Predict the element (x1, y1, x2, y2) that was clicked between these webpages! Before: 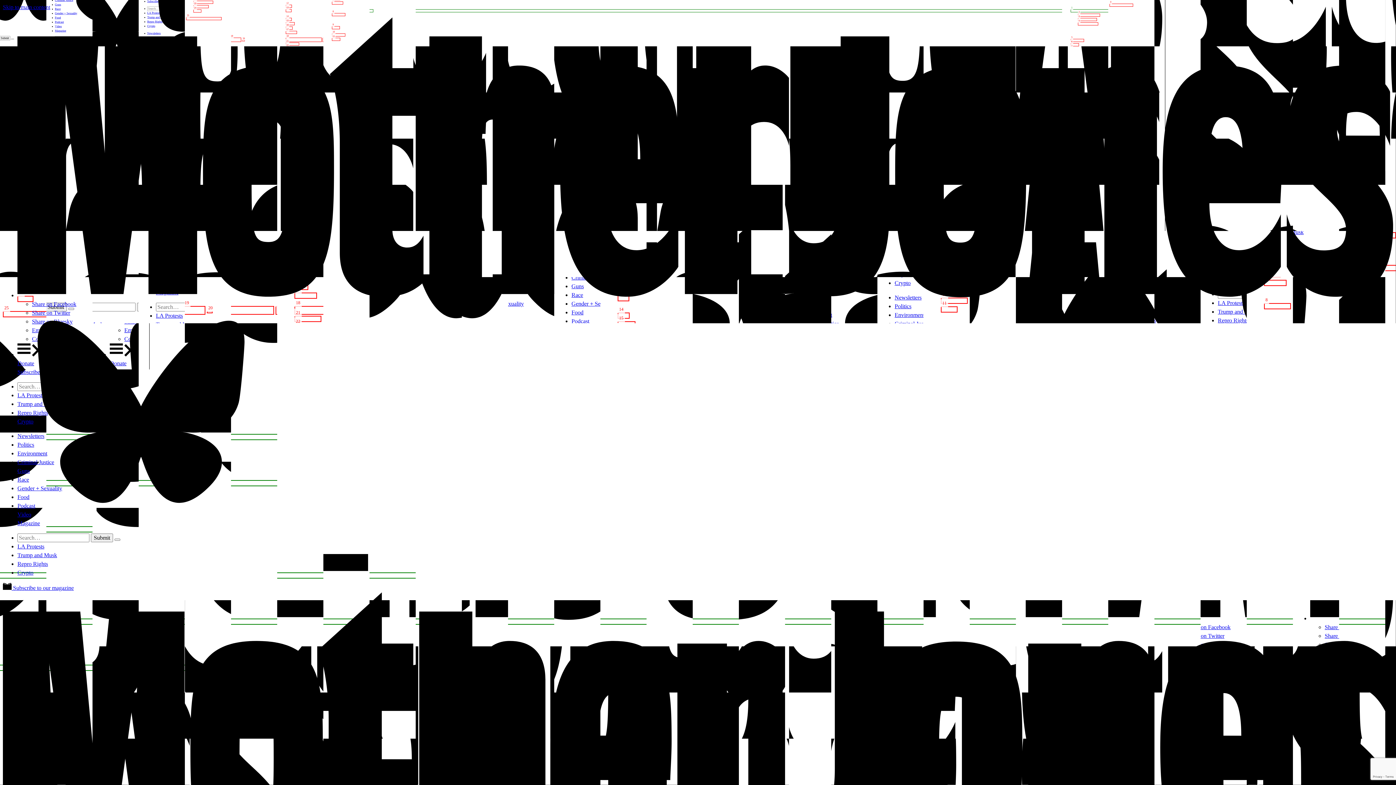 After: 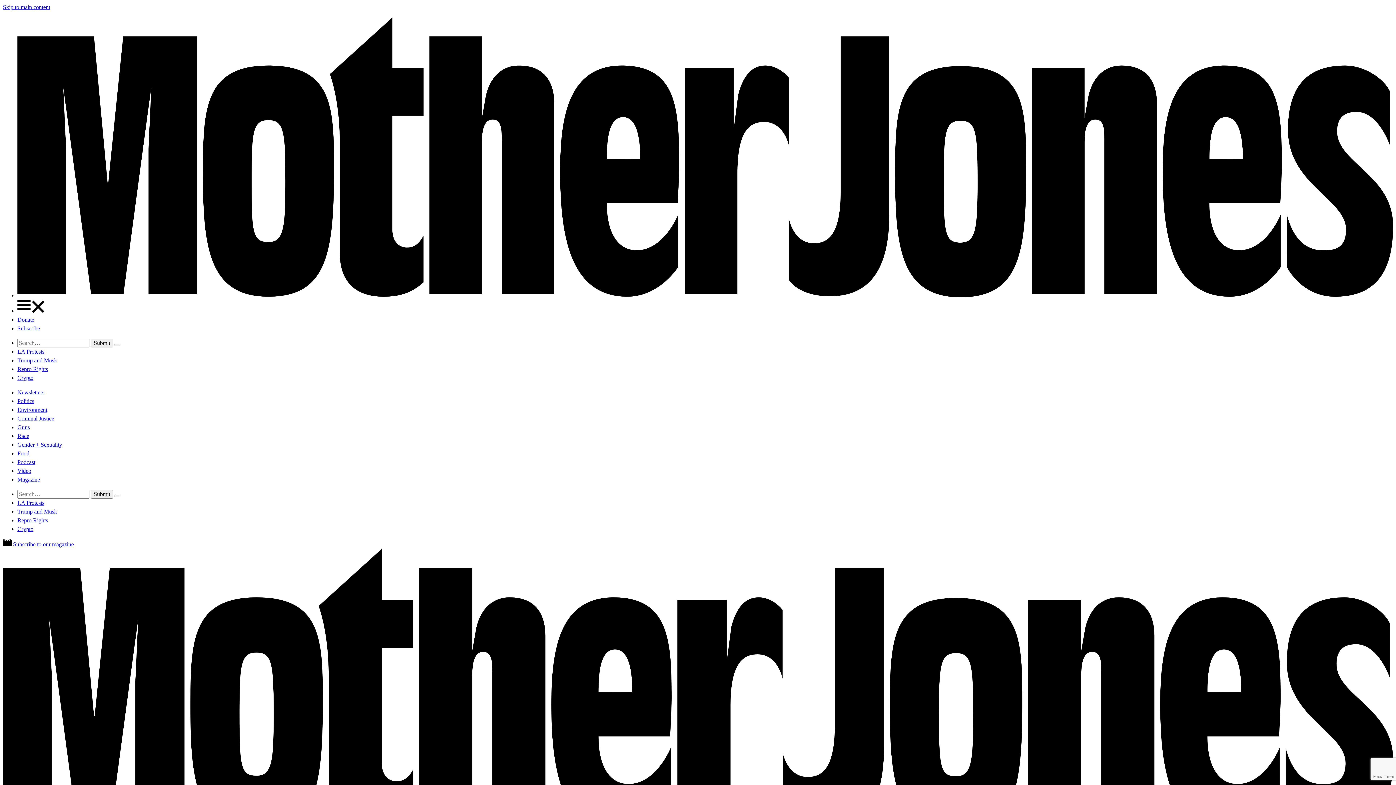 Action: bbox: (17, 292, 1393, 298) label: Home